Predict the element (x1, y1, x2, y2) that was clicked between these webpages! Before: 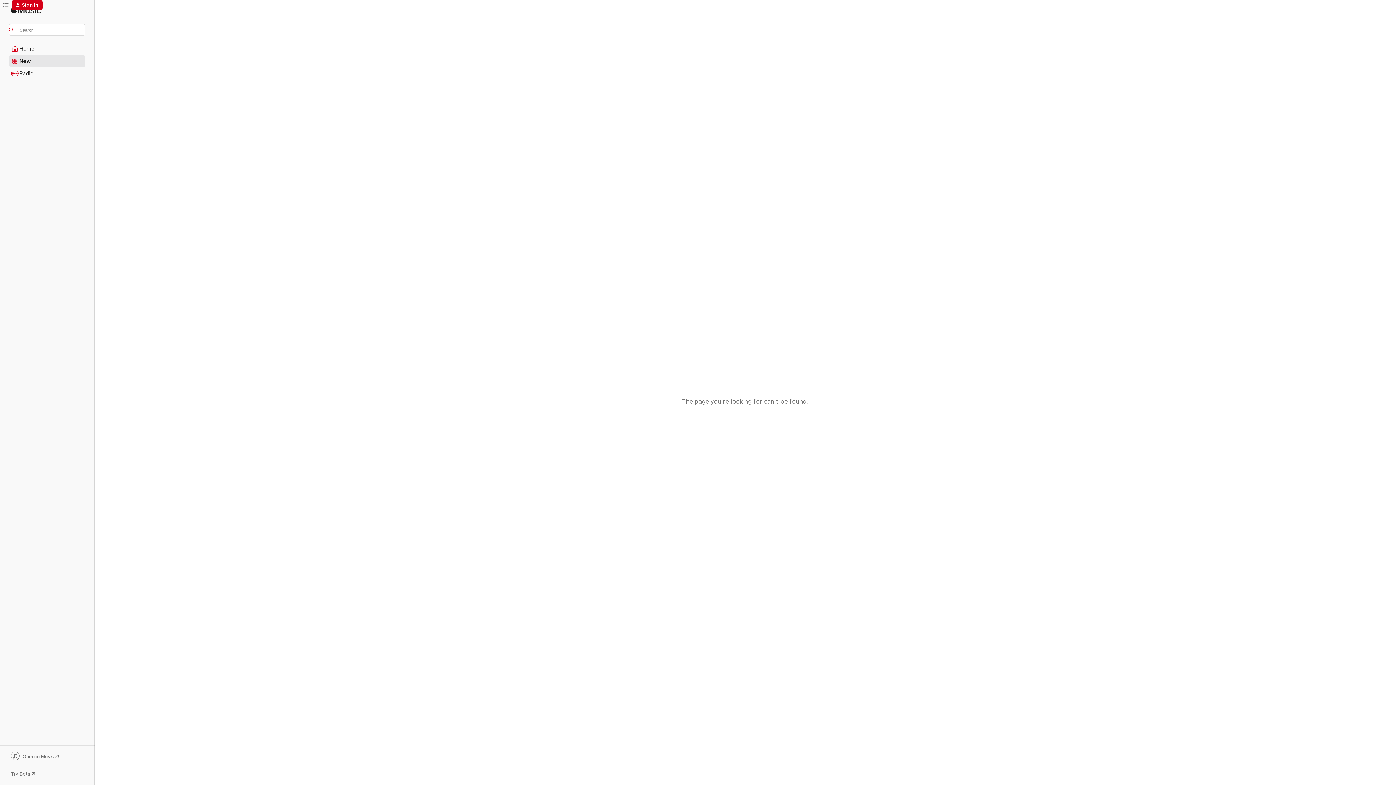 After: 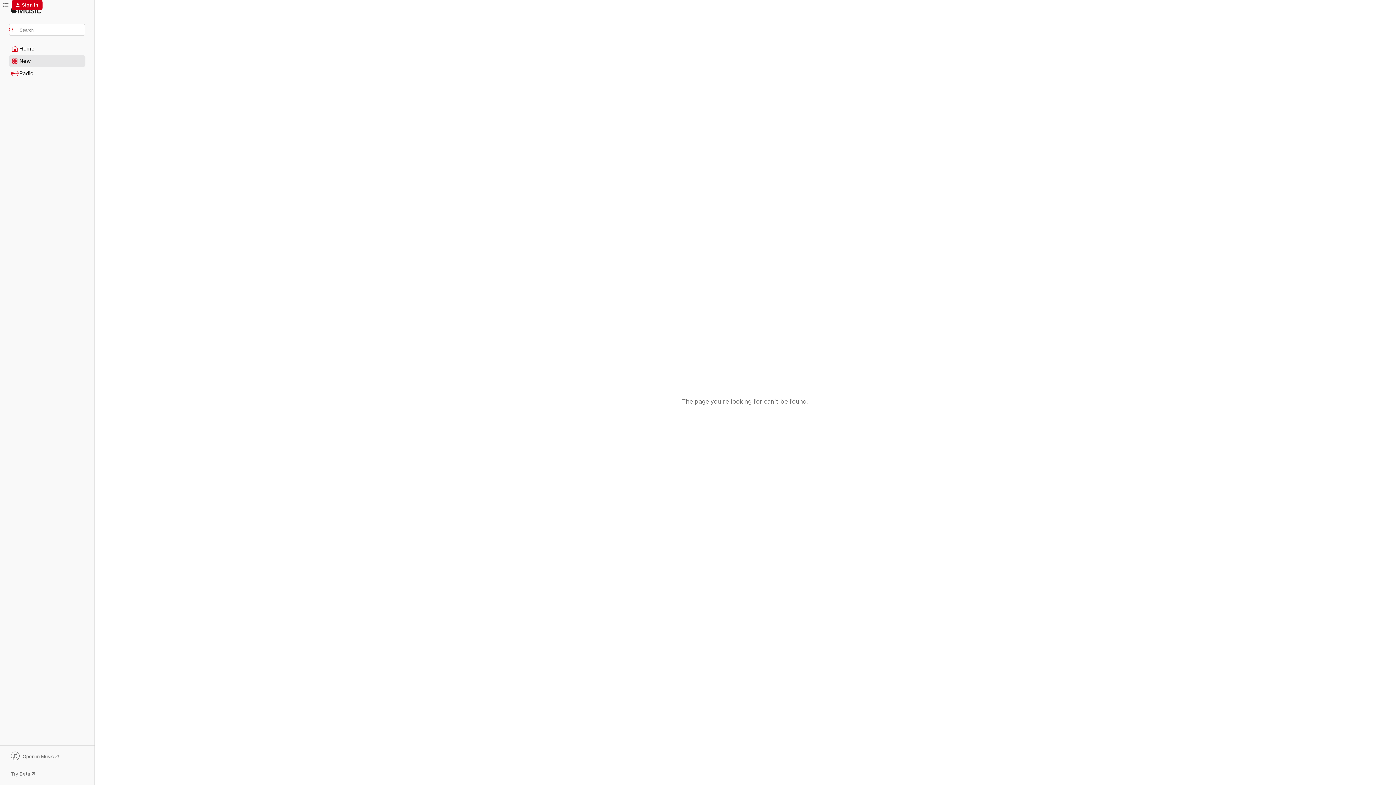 Action: label: Open in Music bbox: (9, 752, 85, 762)